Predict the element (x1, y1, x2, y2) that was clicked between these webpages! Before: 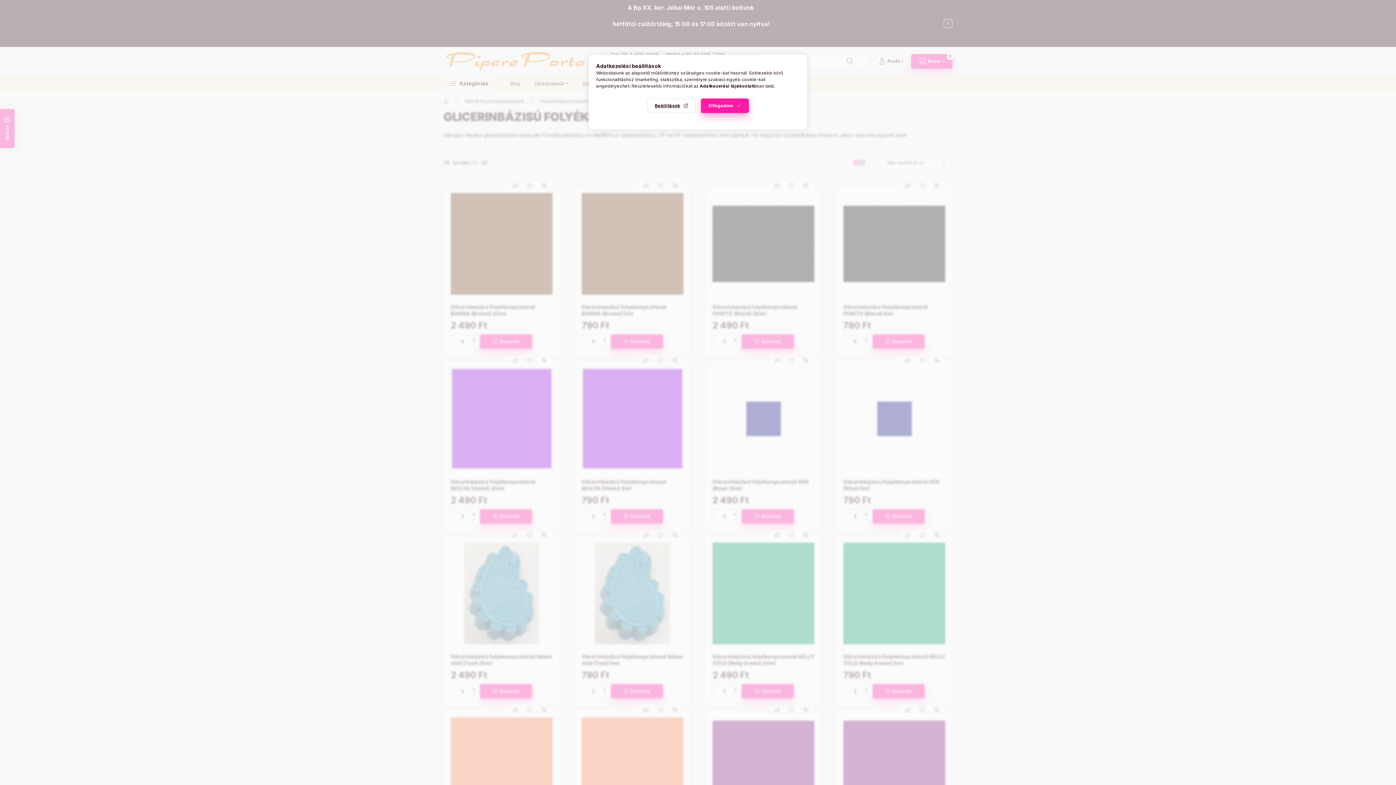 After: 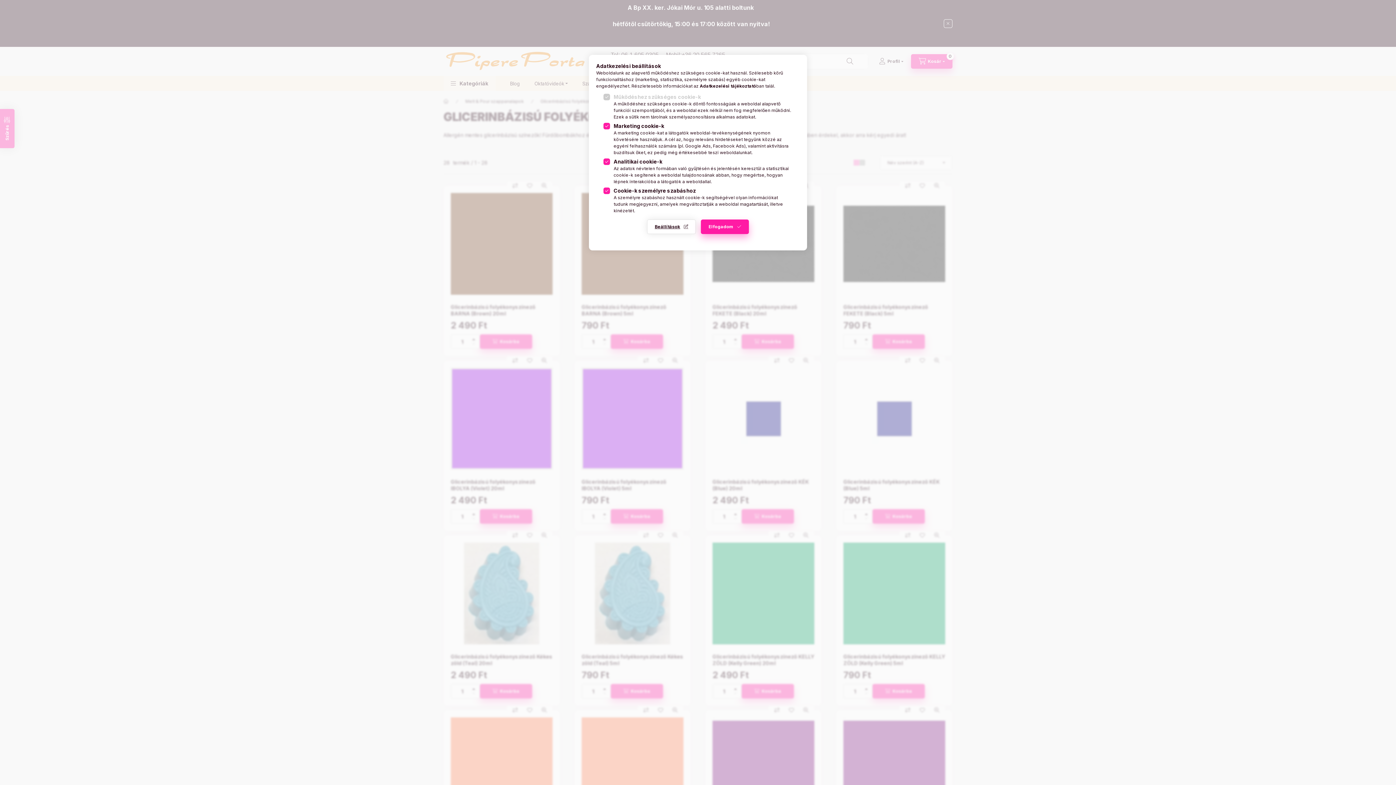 Action: label: Beállítások bbox: (647, 98, 696, 113)